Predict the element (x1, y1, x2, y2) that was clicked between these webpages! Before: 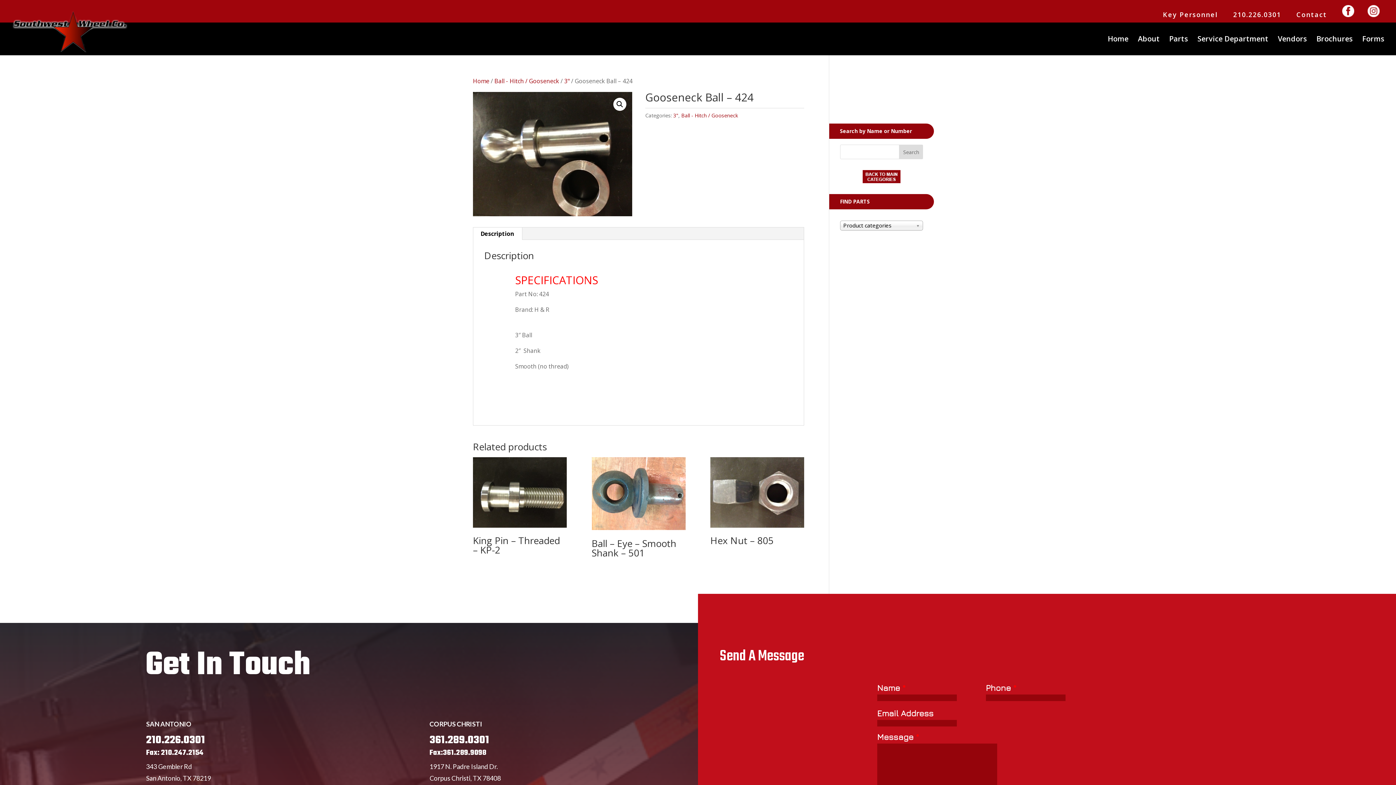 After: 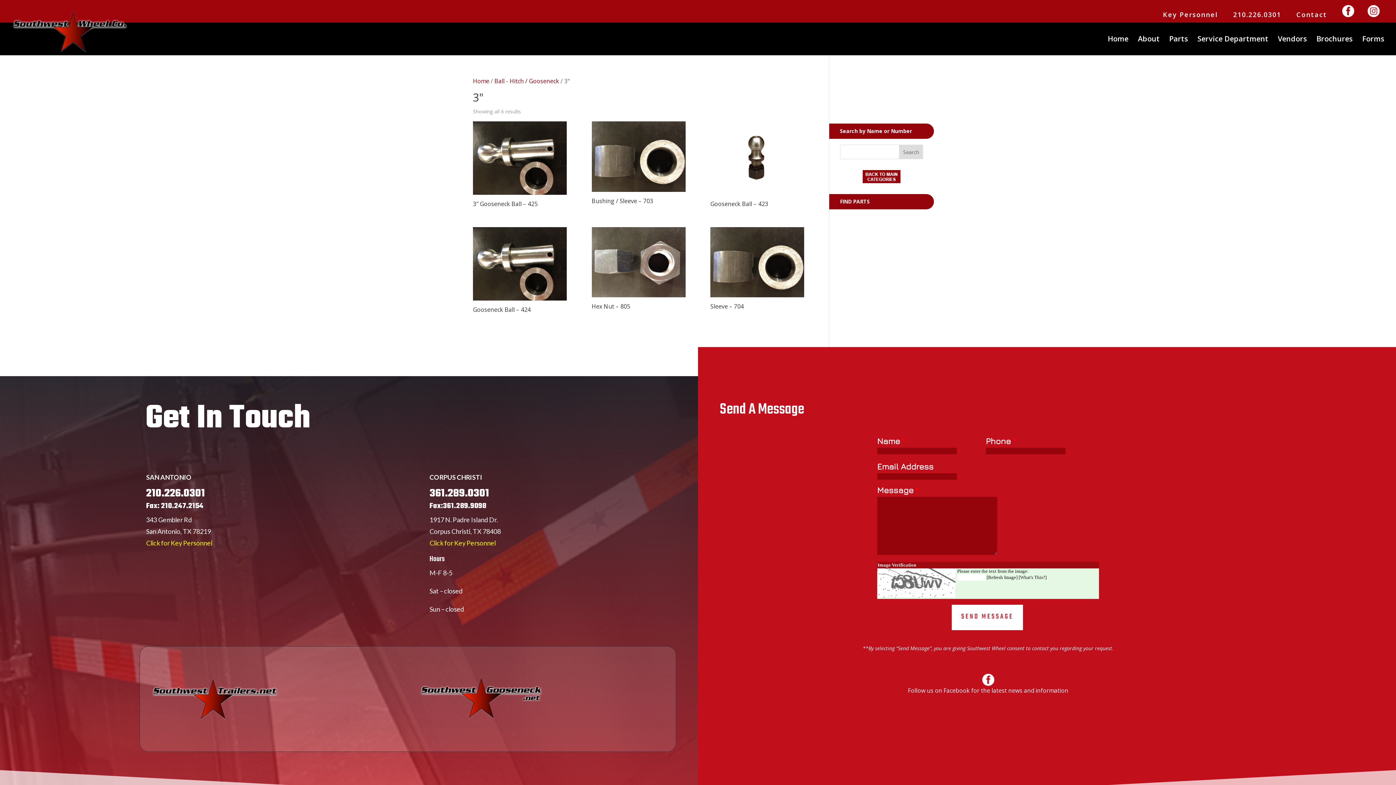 Action: label: 3" bbox: (564, 77, 569, 85)